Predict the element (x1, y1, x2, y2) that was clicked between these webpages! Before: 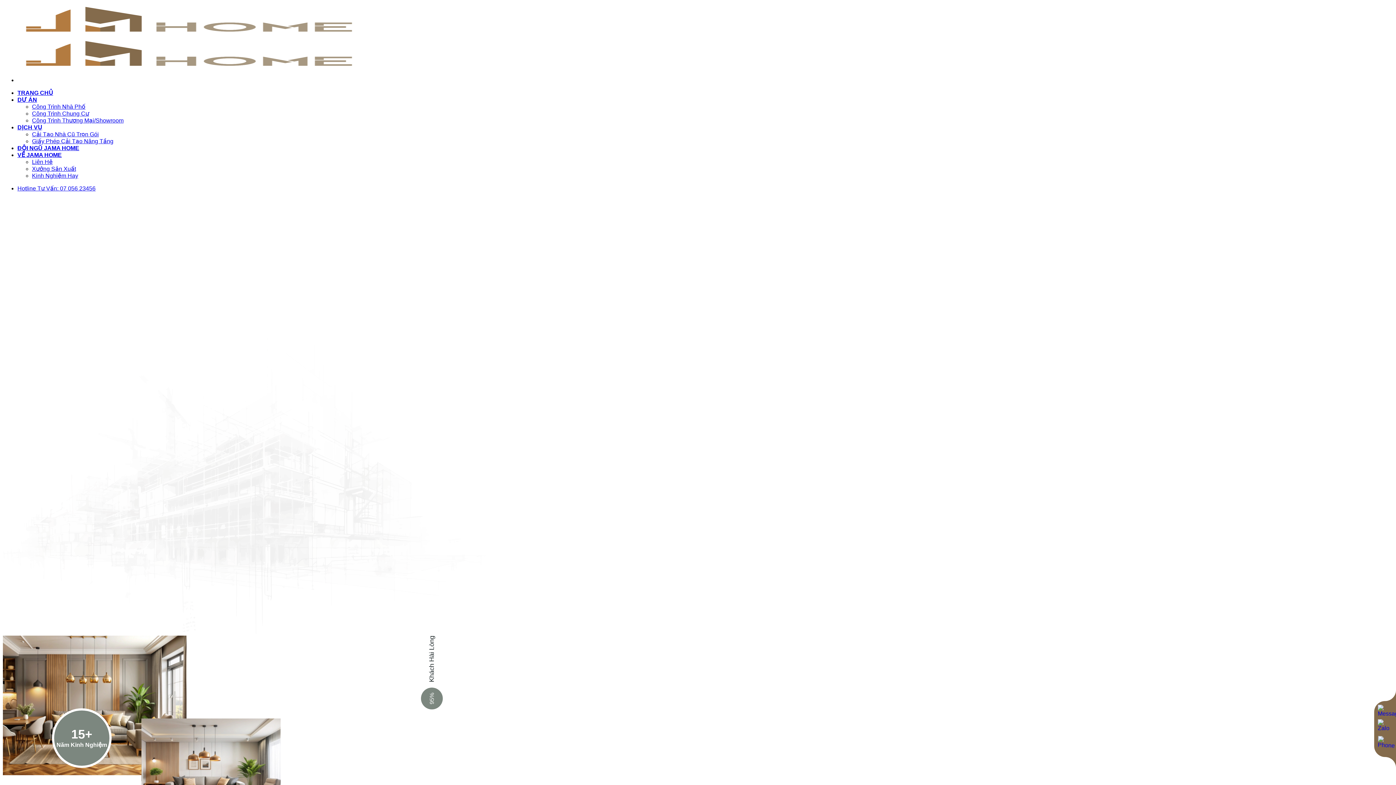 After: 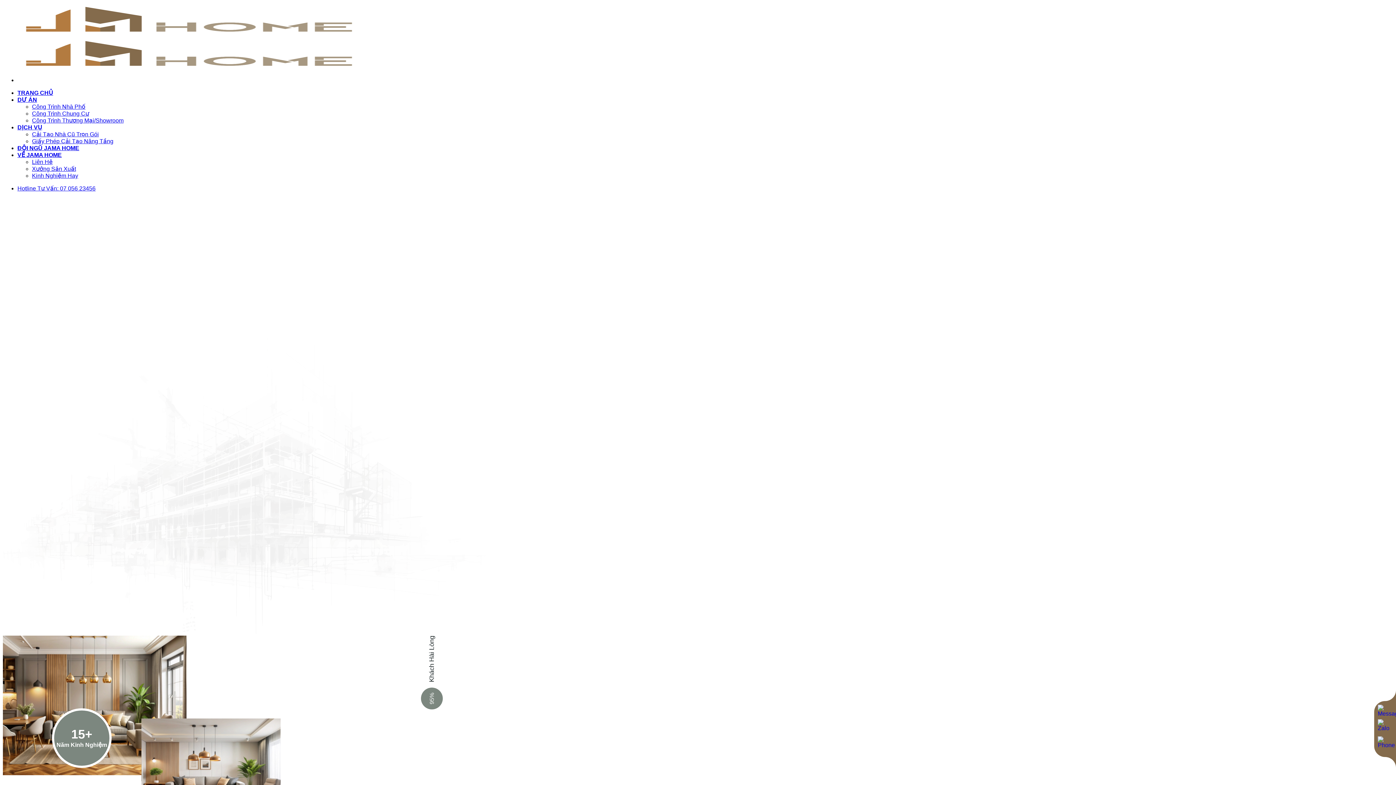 Action: bbox: (1378, 705, 1392, 719)